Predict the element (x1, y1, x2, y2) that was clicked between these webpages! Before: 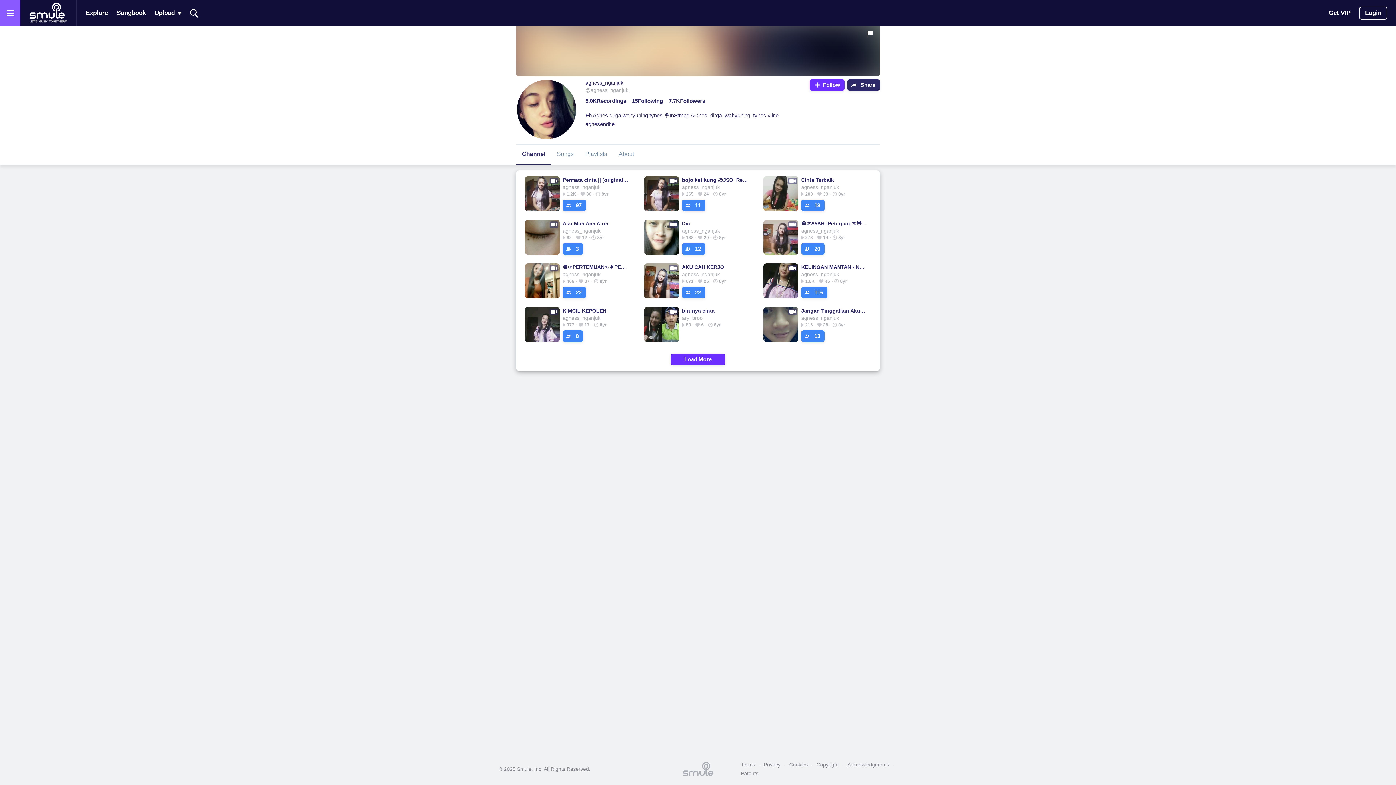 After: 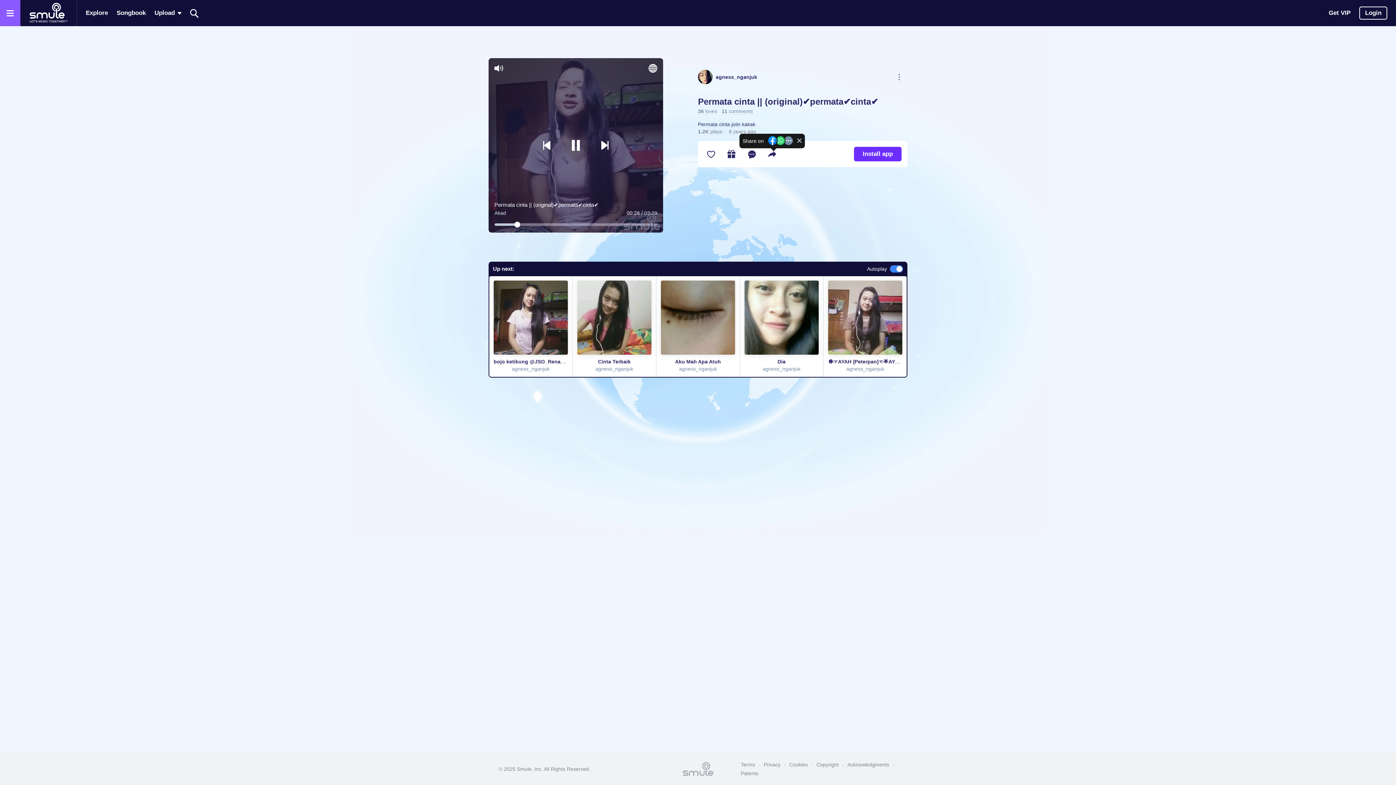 Action: bbox: (562, 176, 629, 183) label: Permata cinta || (original)✔permata✔cinta✔